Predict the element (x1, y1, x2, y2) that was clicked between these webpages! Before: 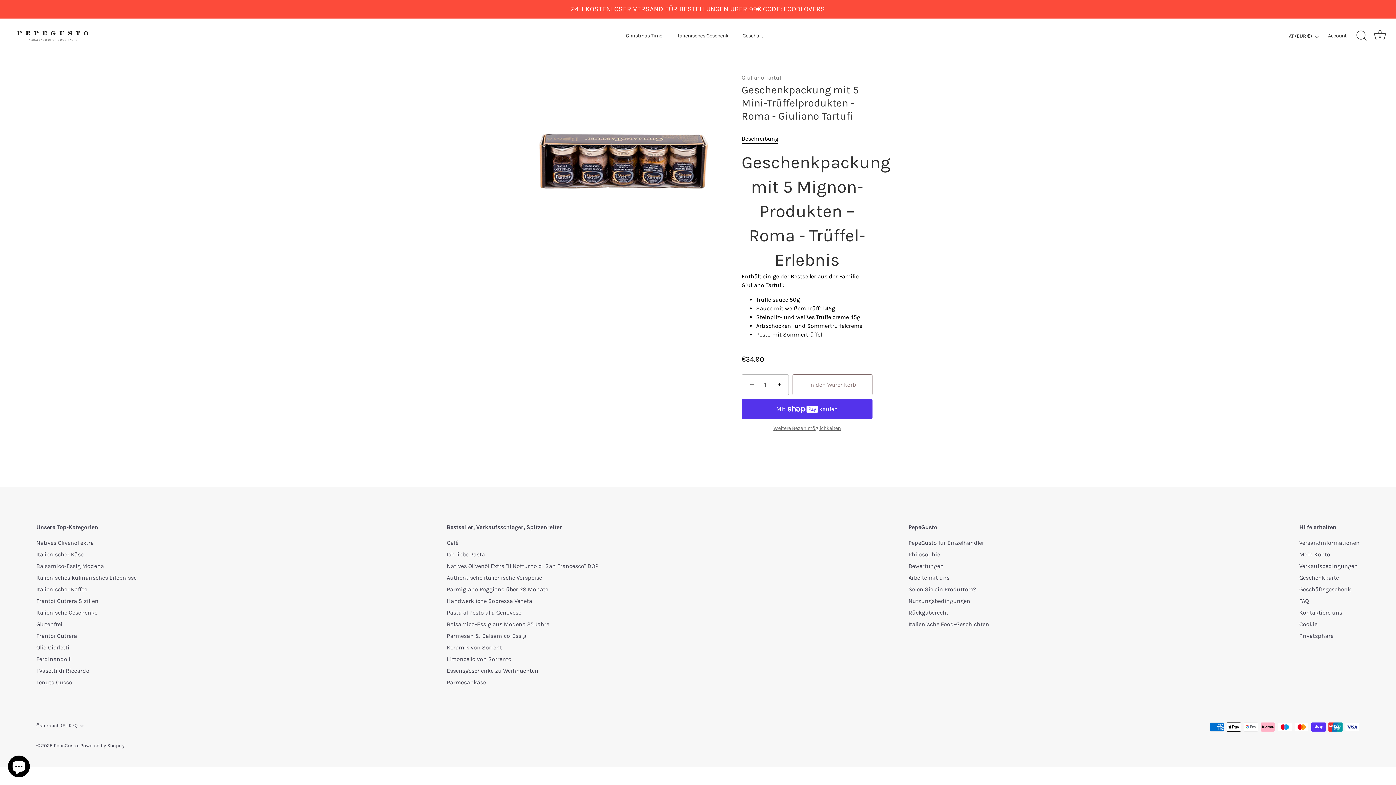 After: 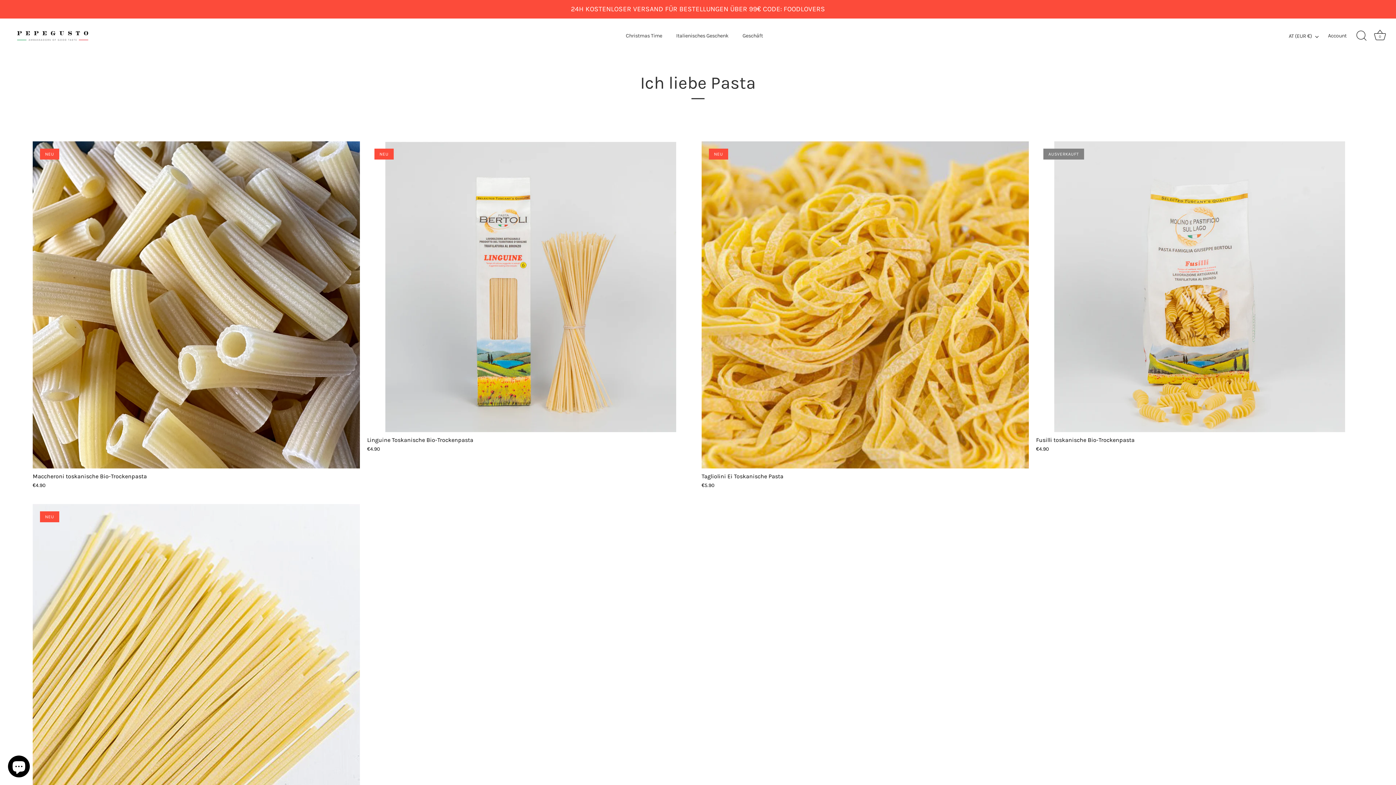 Action: bbox: (446, 551, 485, 558) label: Ich liebe Pasta